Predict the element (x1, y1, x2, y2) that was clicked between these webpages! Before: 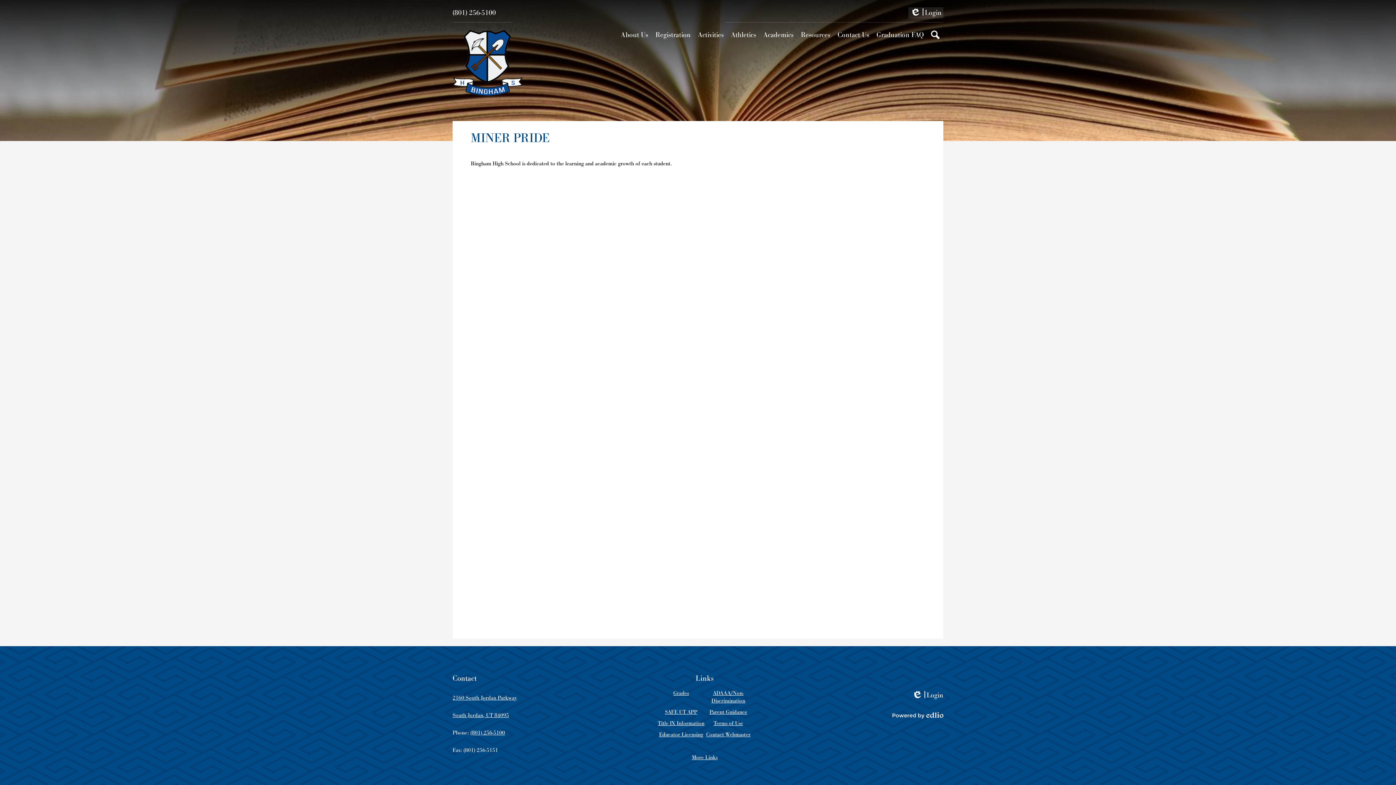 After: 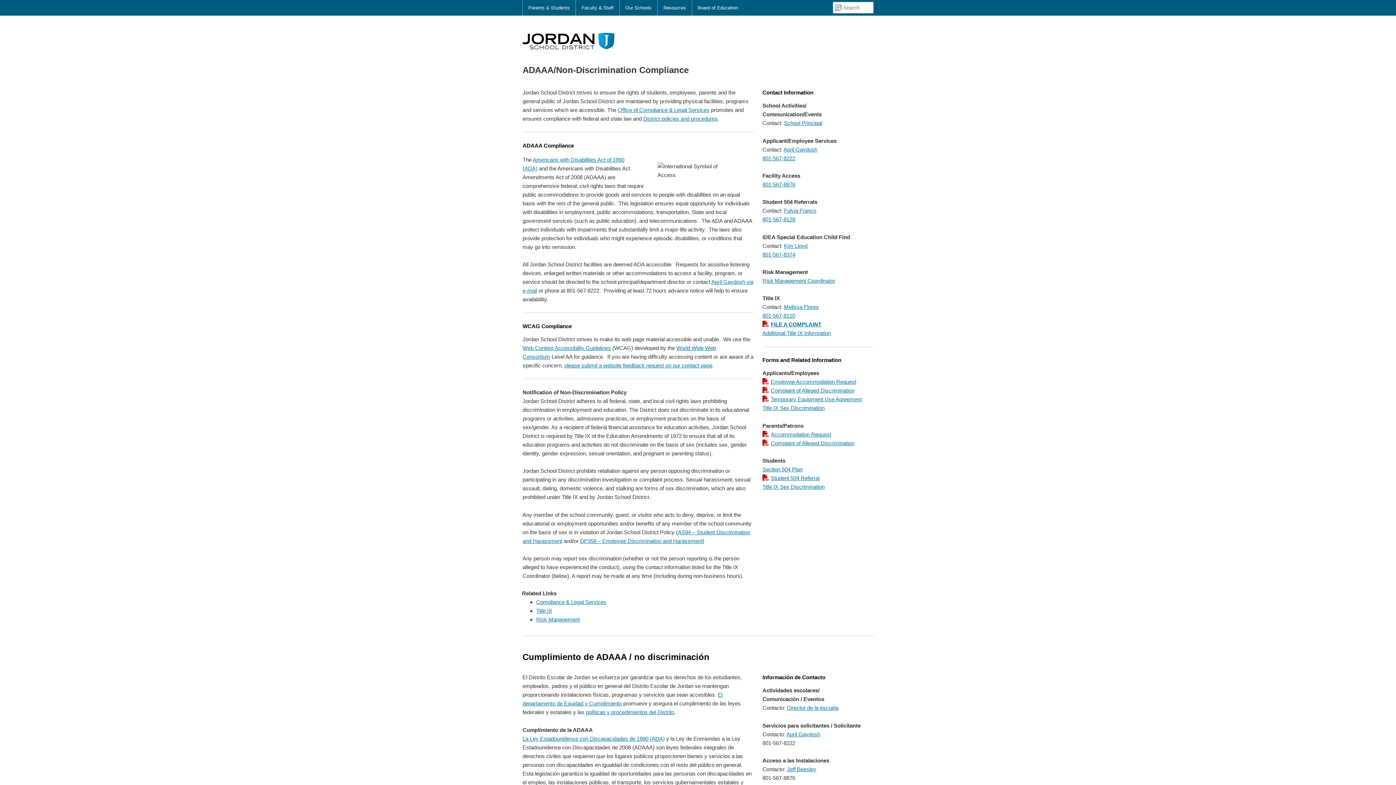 Action: bbox: (711, 689, 745, 705) label: ADAAA/Non-Discrimination